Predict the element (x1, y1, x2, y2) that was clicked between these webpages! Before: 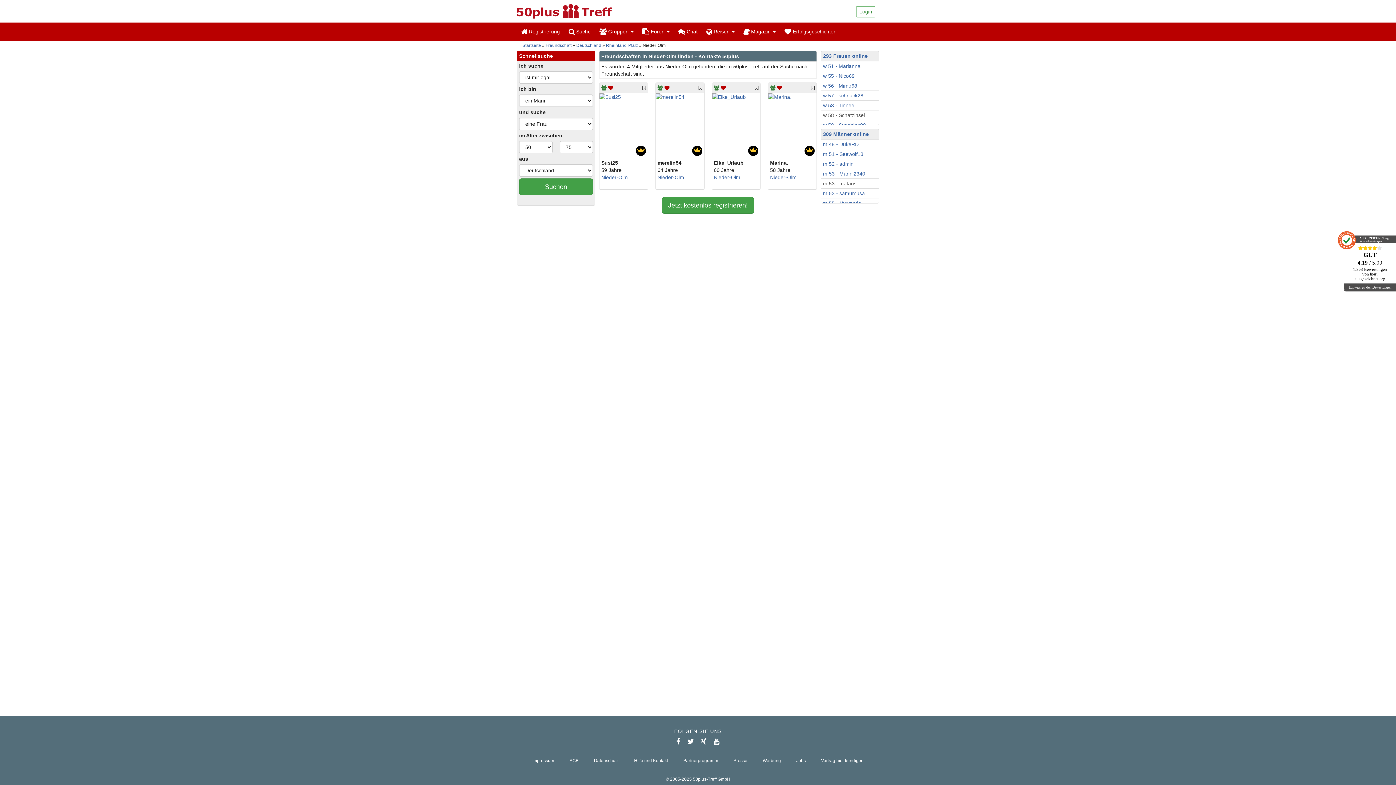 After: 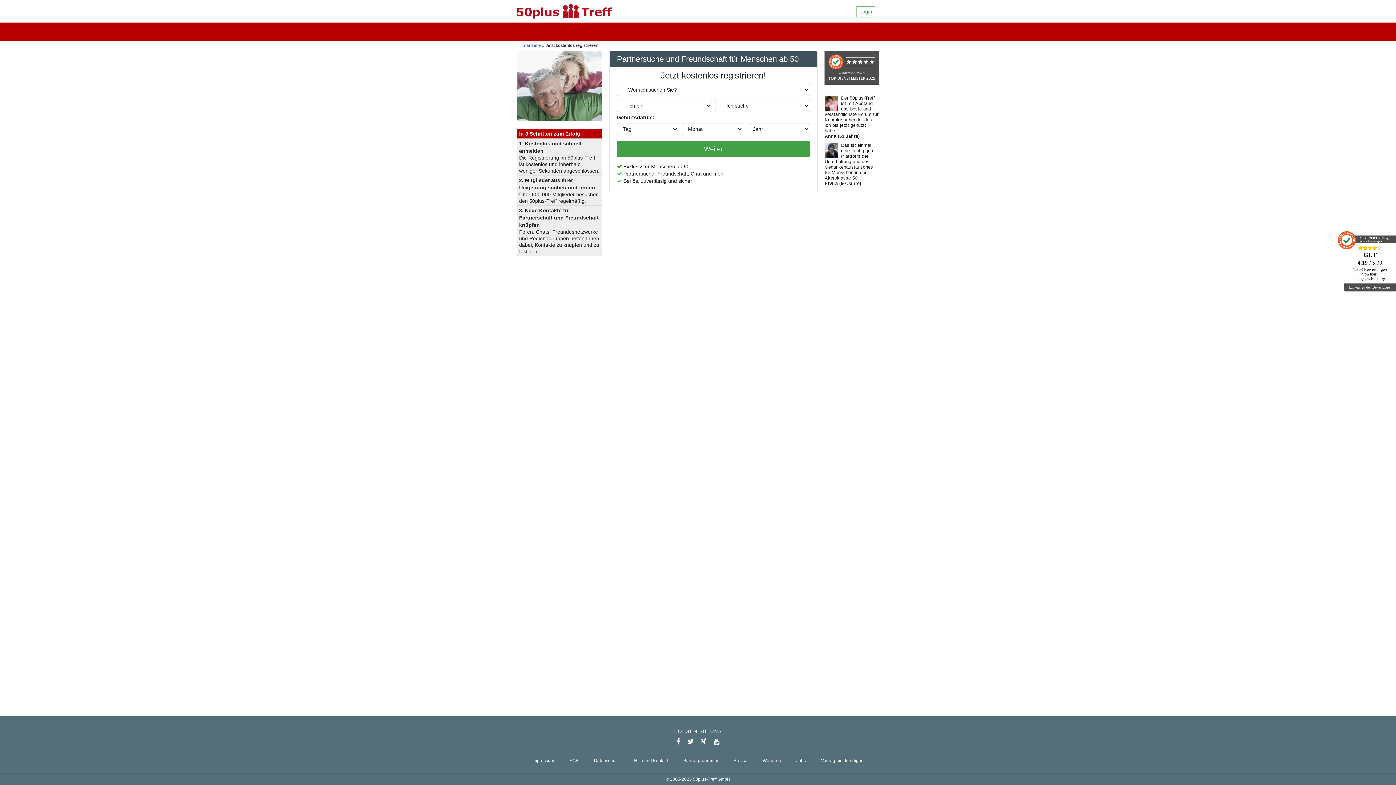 Action: bbox: (821, 168, 878, 178) label: m 53 - Manni2340